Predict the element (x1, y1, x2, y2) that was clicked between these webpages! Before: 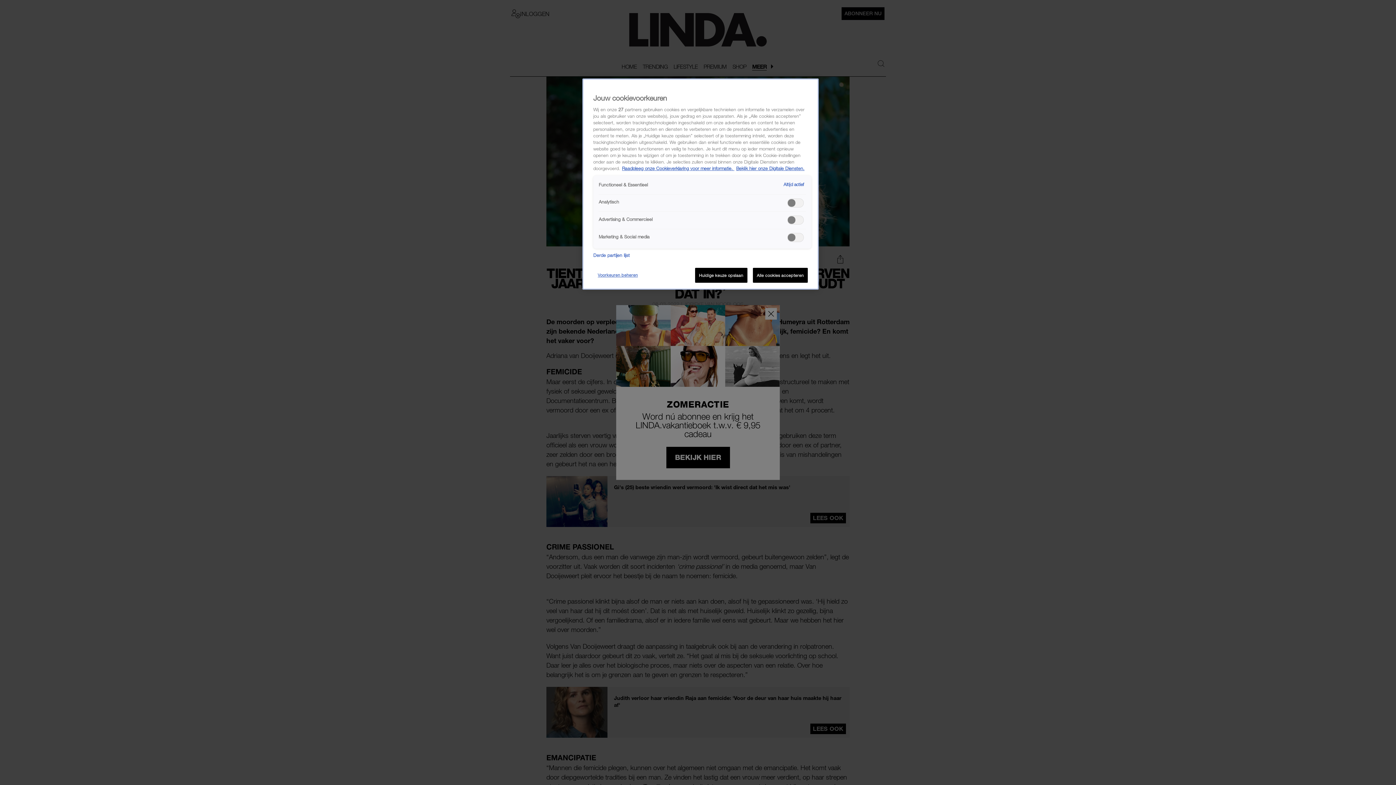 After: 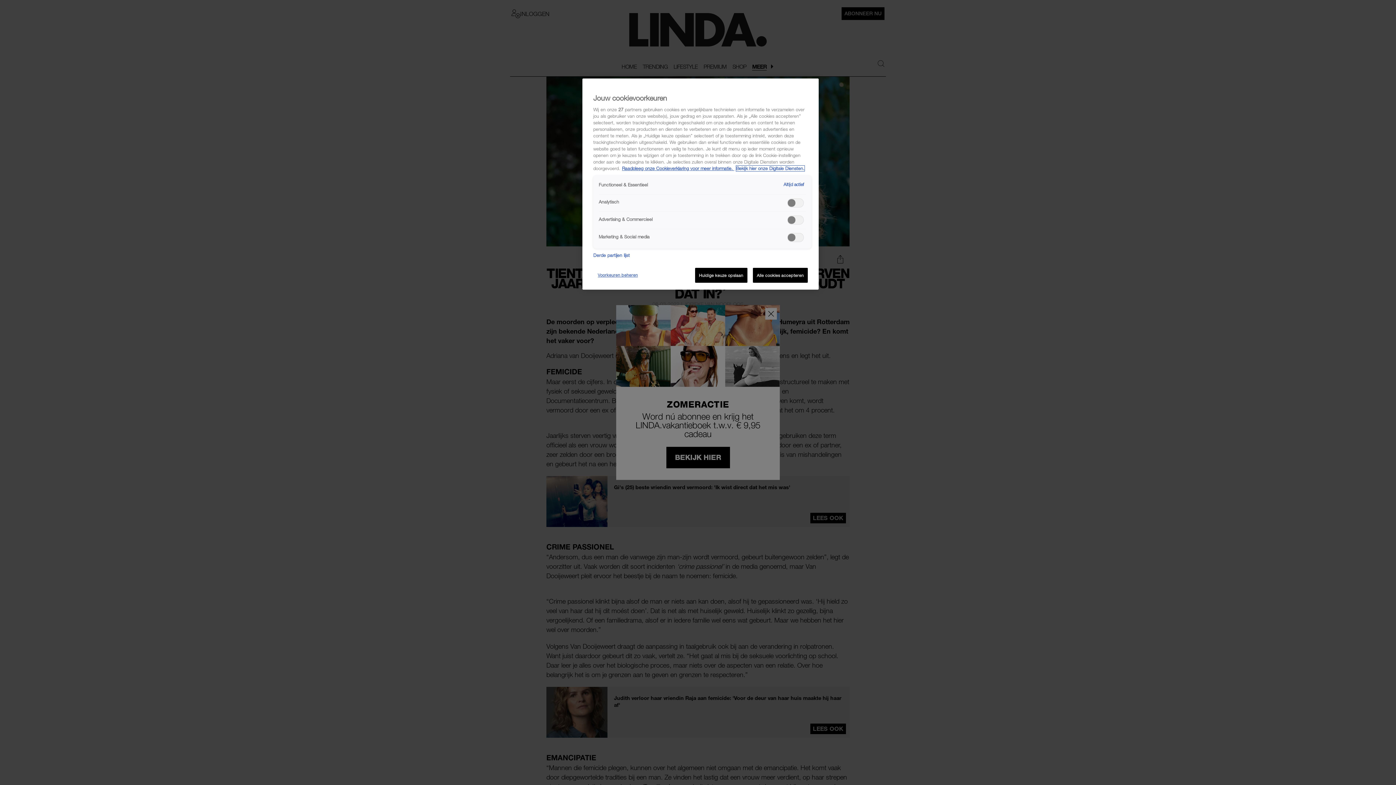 Action: bbox: (736, 165, 804, 171) label: Bekijk hier onze Digitale Diensten, opent in een nieuw tabblad